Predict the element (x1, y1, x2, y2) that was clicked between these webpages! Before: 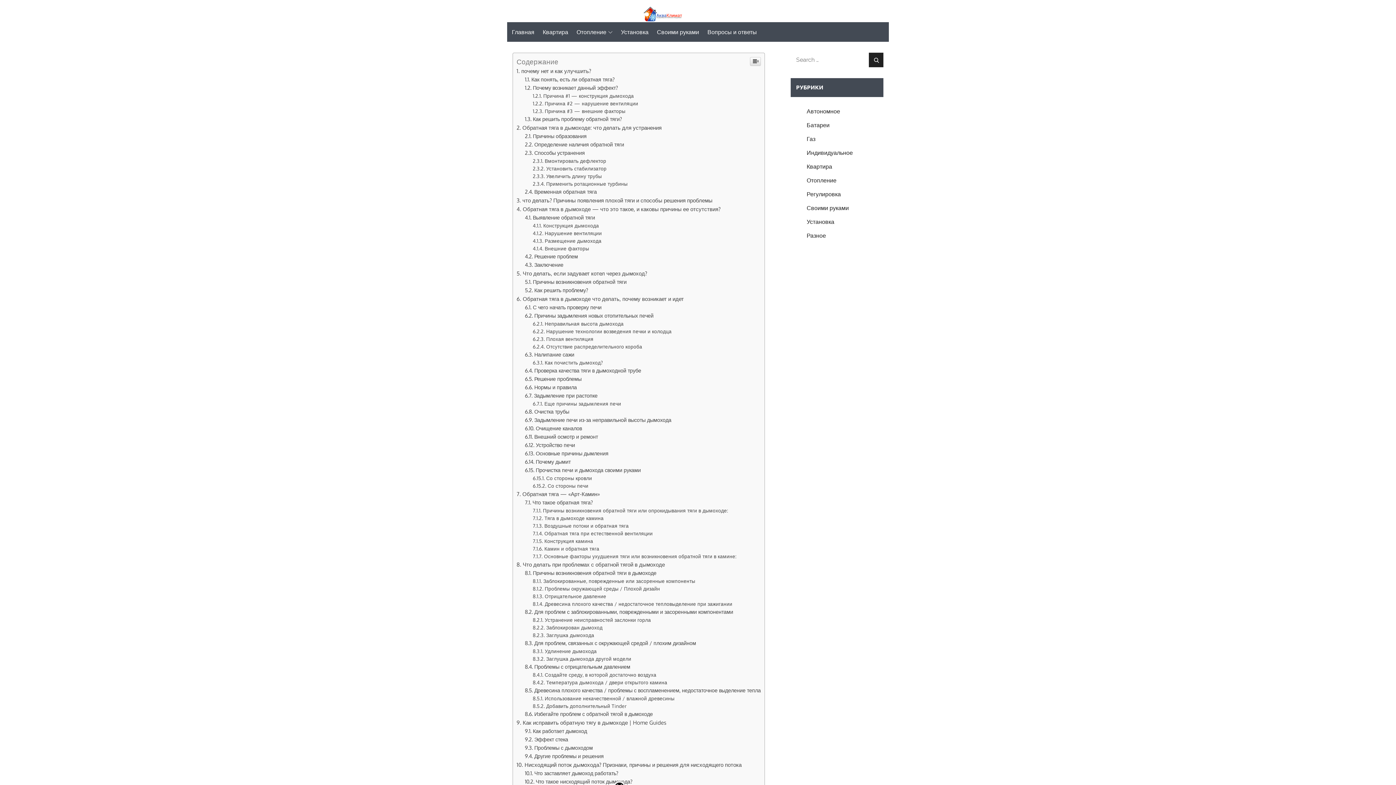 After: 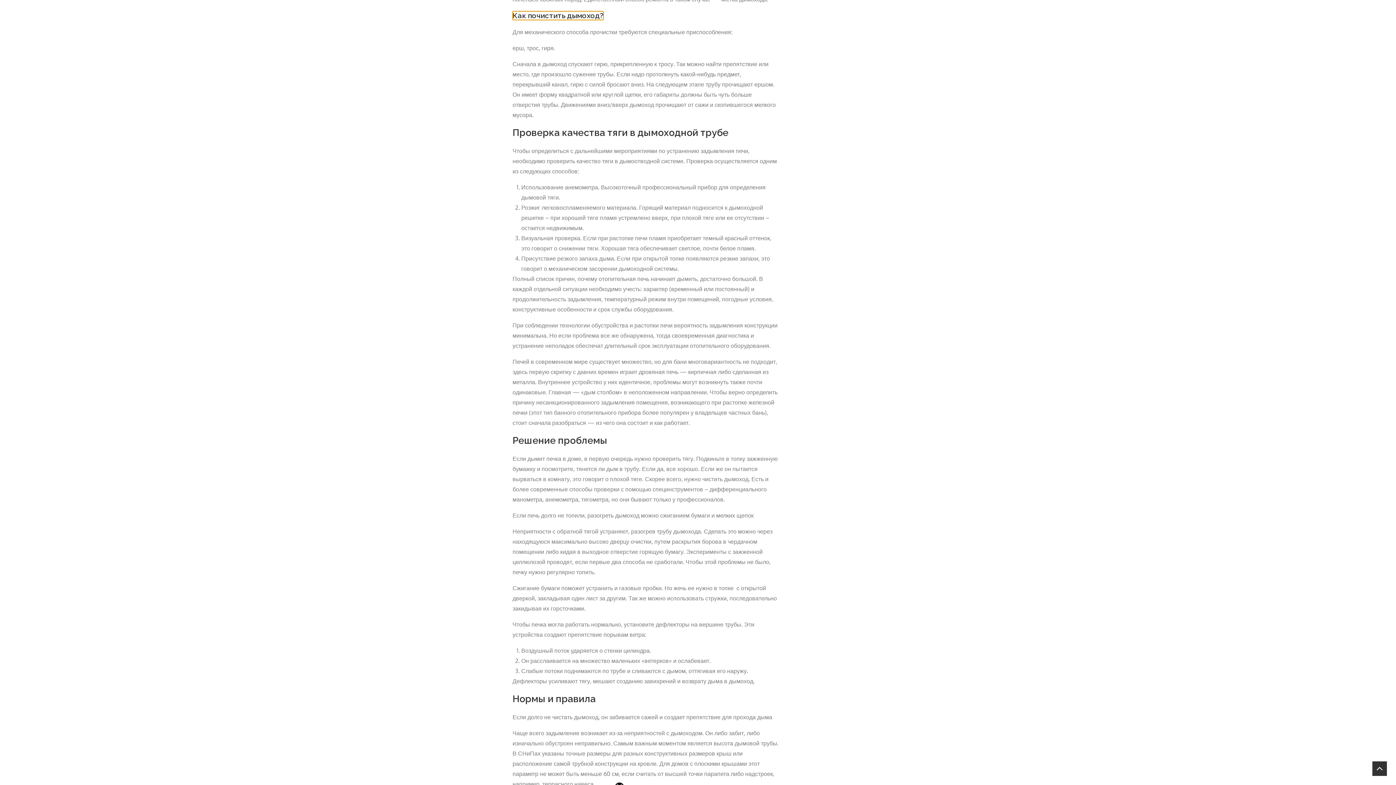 Action: bbox: (532, 359, 603, 365) label: Как почистить дымоход?